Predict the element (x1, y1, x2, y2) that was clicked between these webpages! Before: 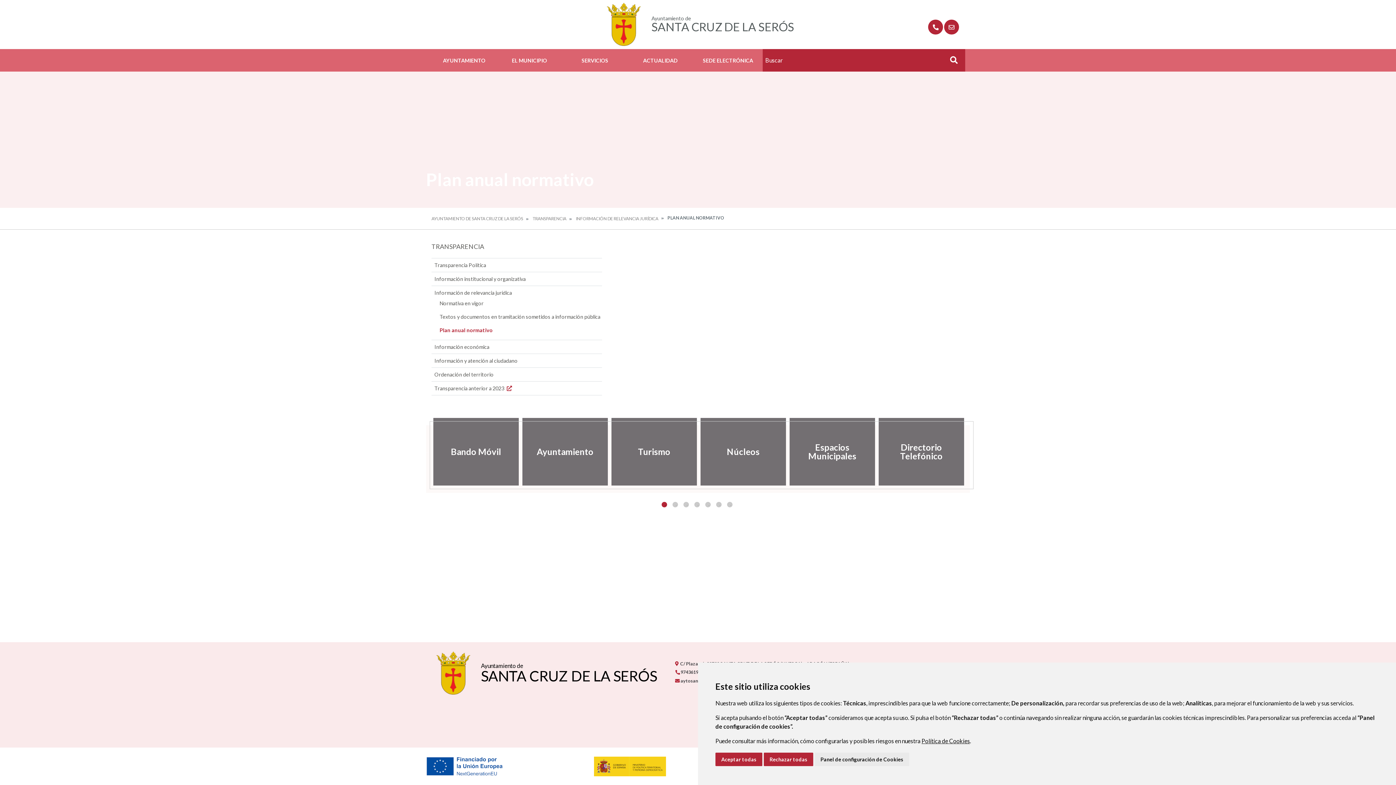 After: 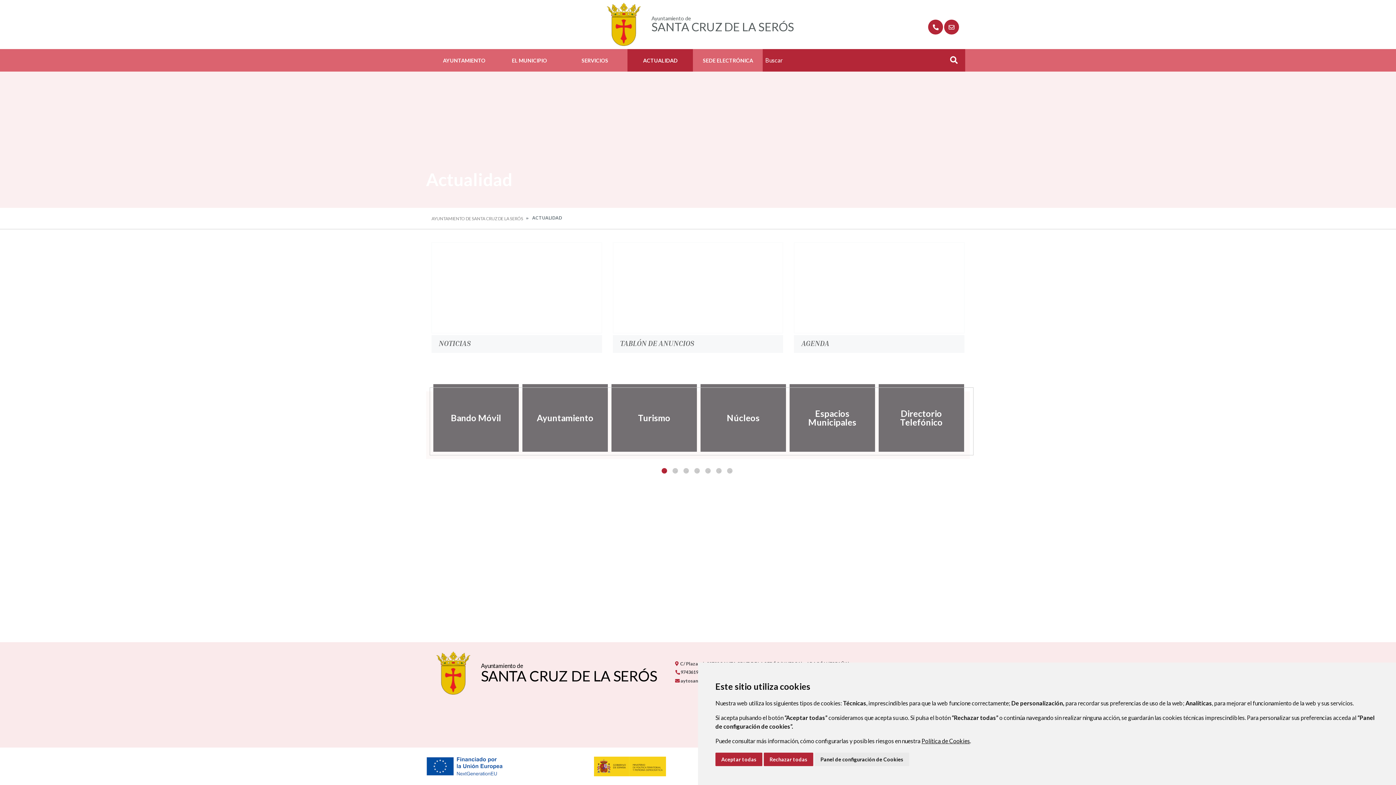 Action: label: ACTUALIDAD bbox: (643, 56, 677, 64)